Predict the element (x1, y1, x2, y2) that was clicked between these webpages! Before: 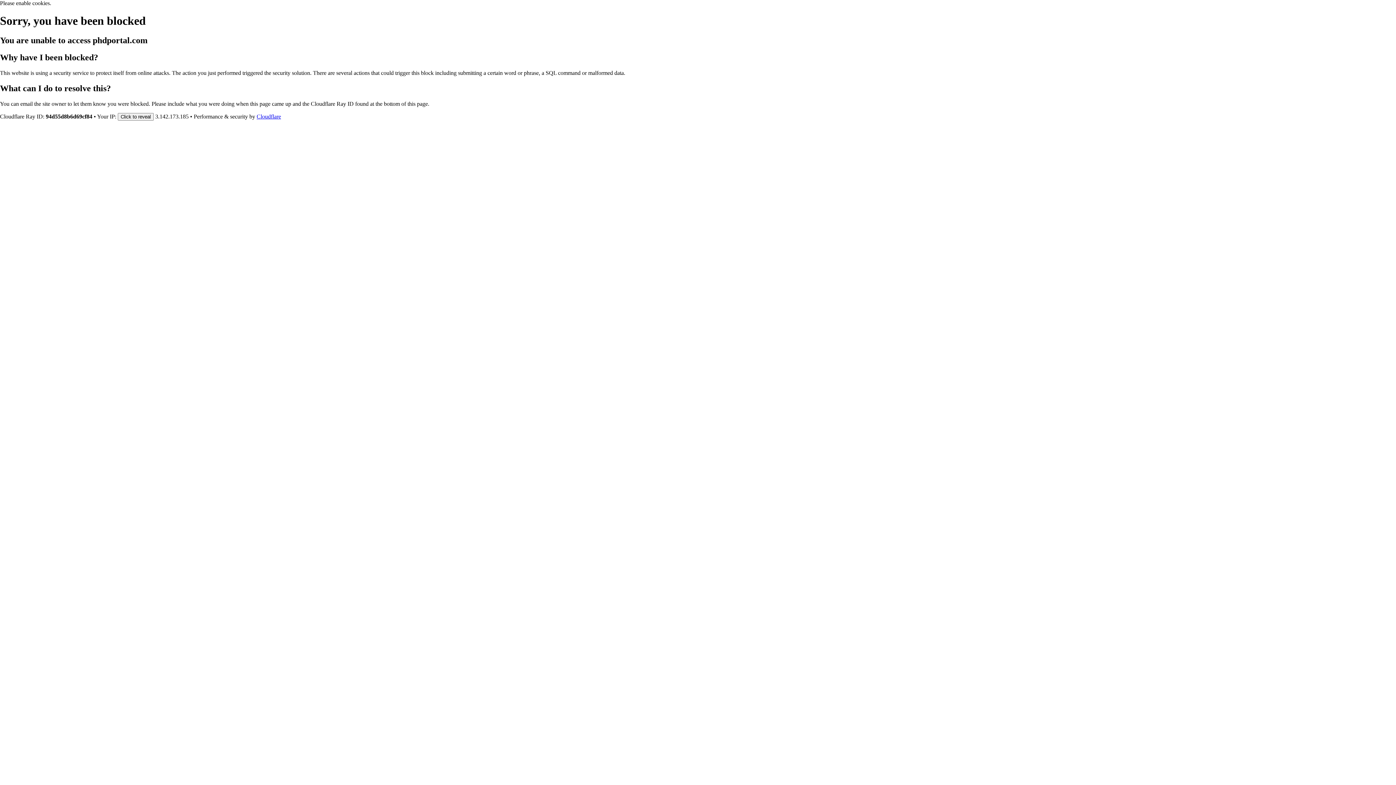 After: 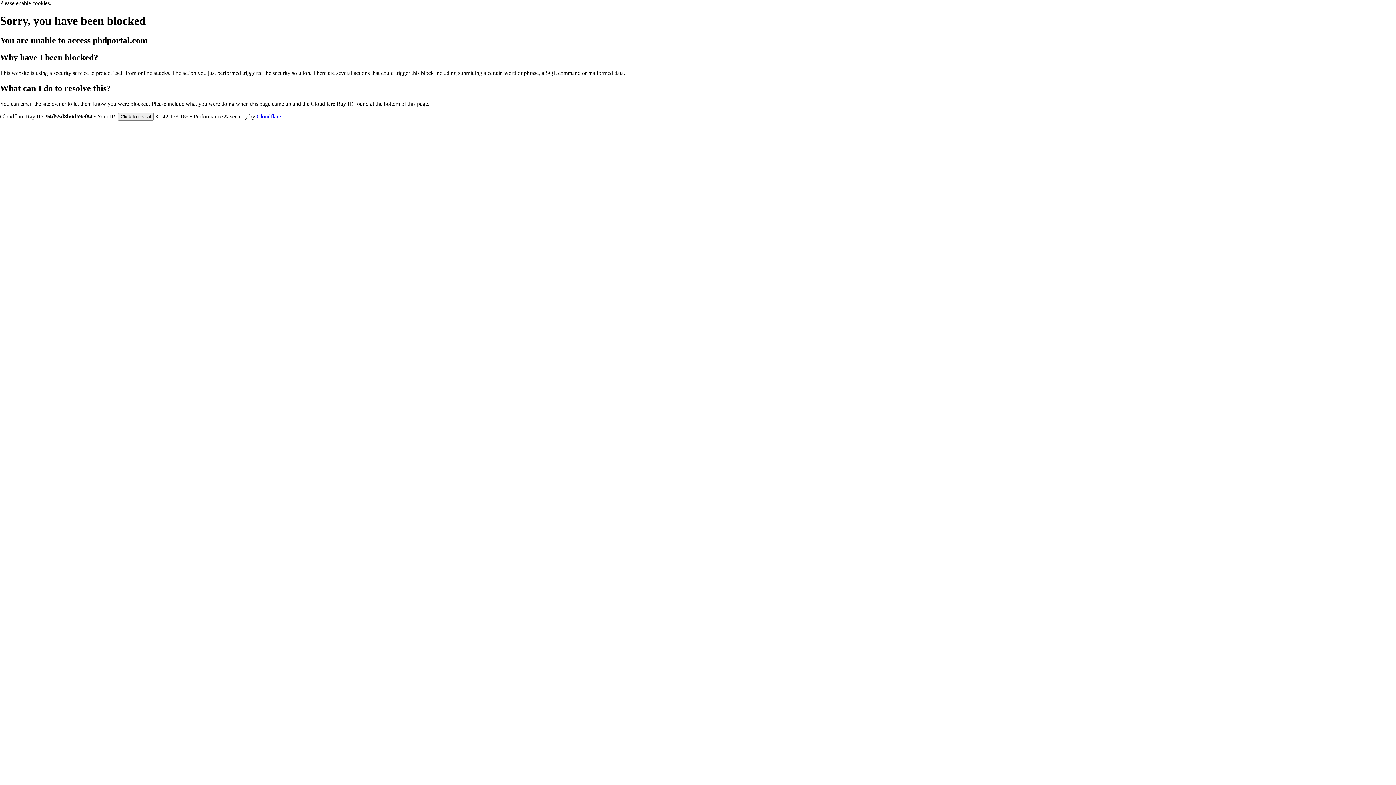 Action: bbox: (256, 113, 281, 119) label: Cloudflare